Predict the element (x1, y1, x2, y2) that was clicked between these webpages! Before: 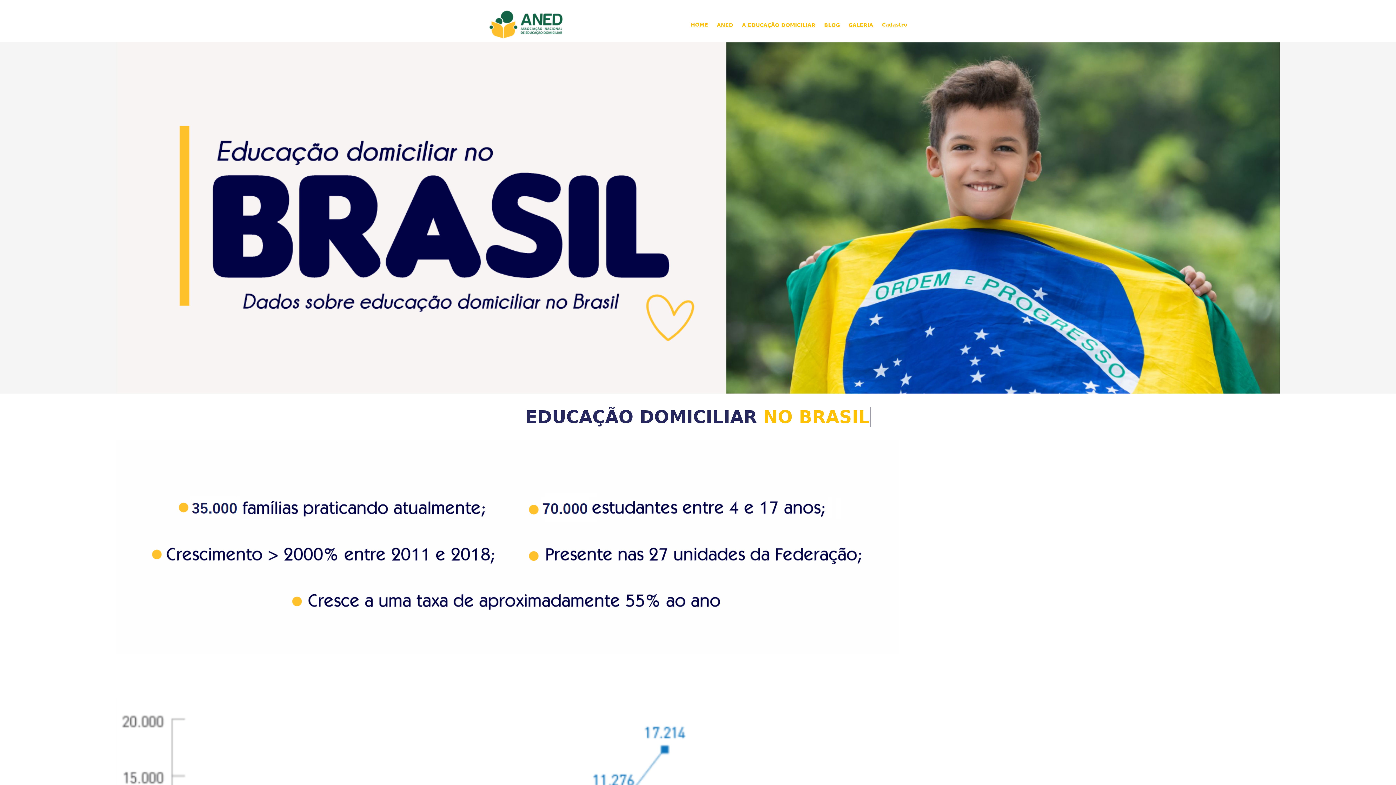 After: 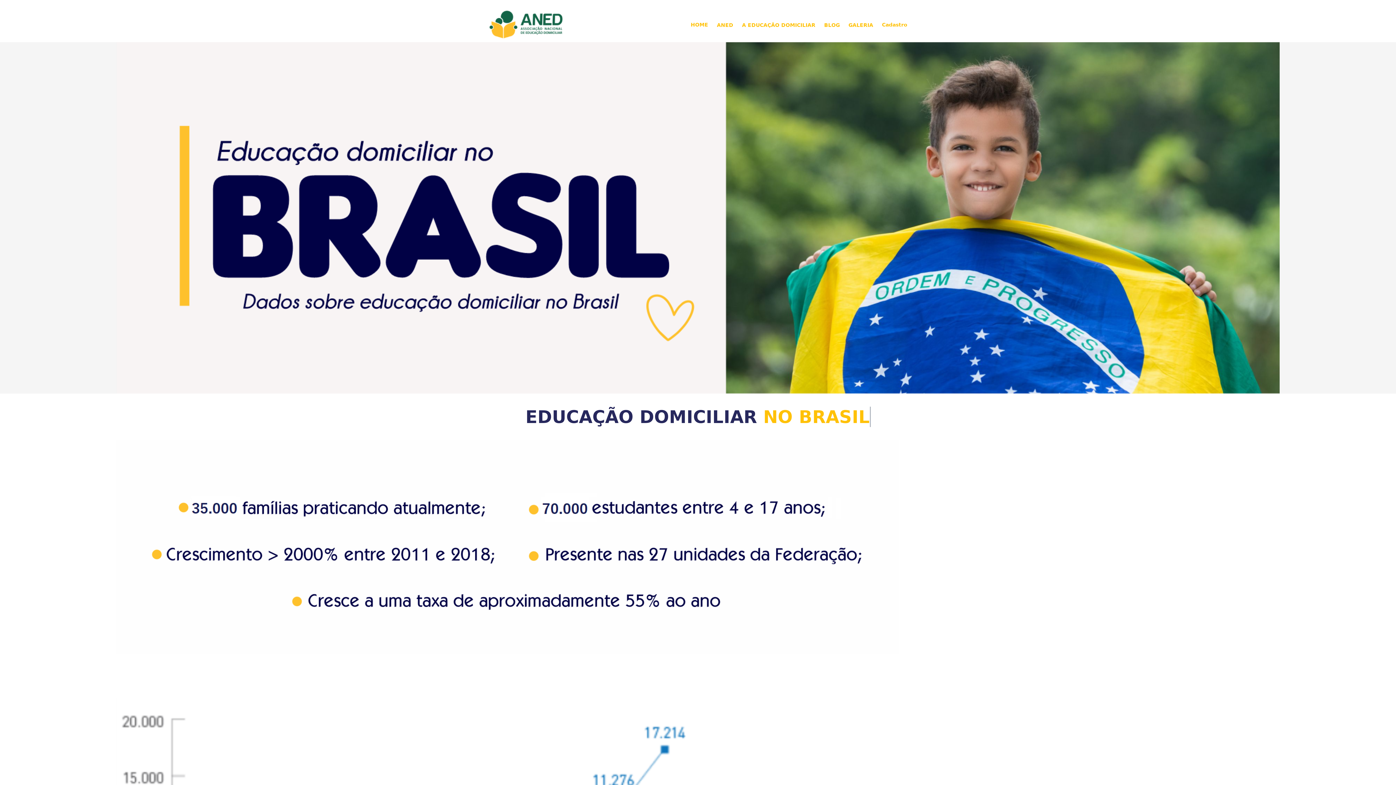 Action: label: Cadastro bbox: (882, 21, 907, 28)